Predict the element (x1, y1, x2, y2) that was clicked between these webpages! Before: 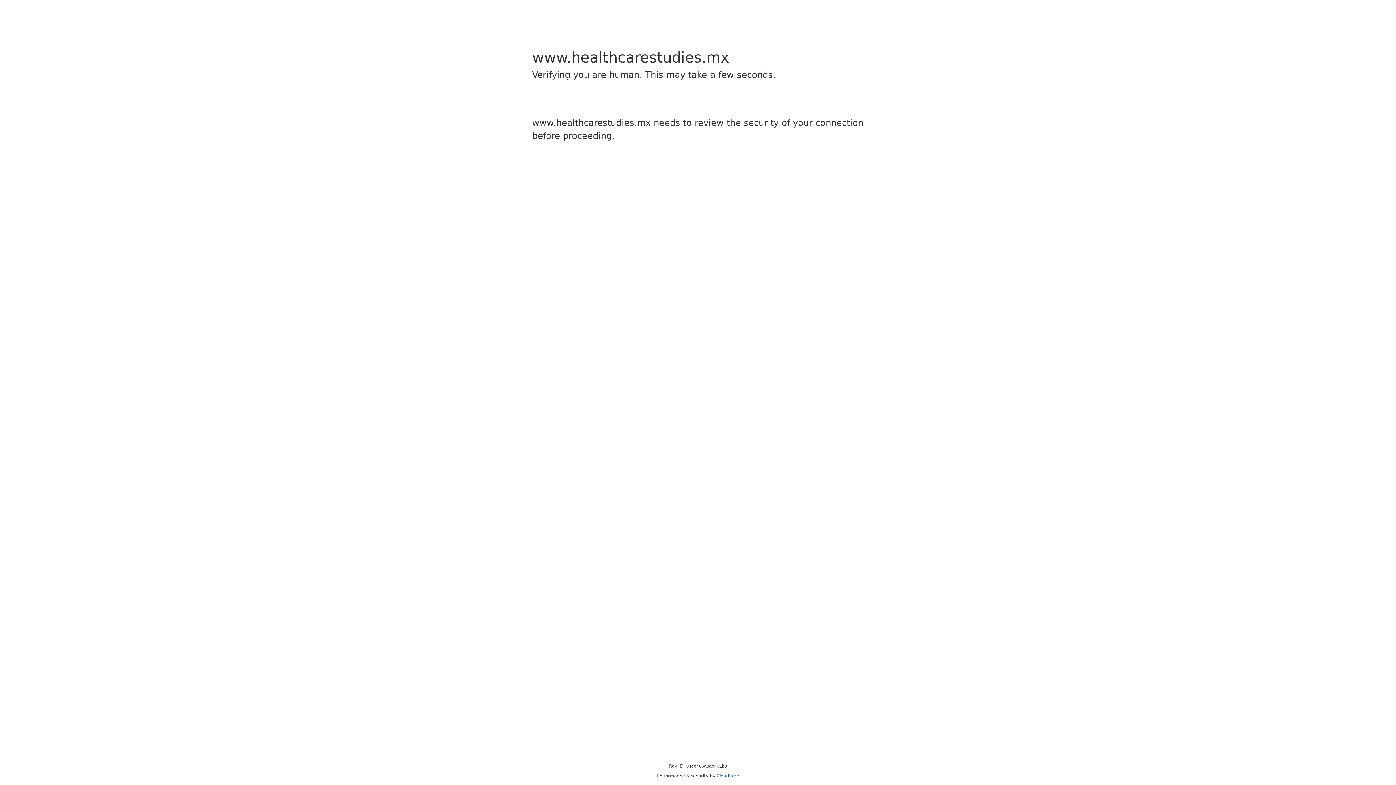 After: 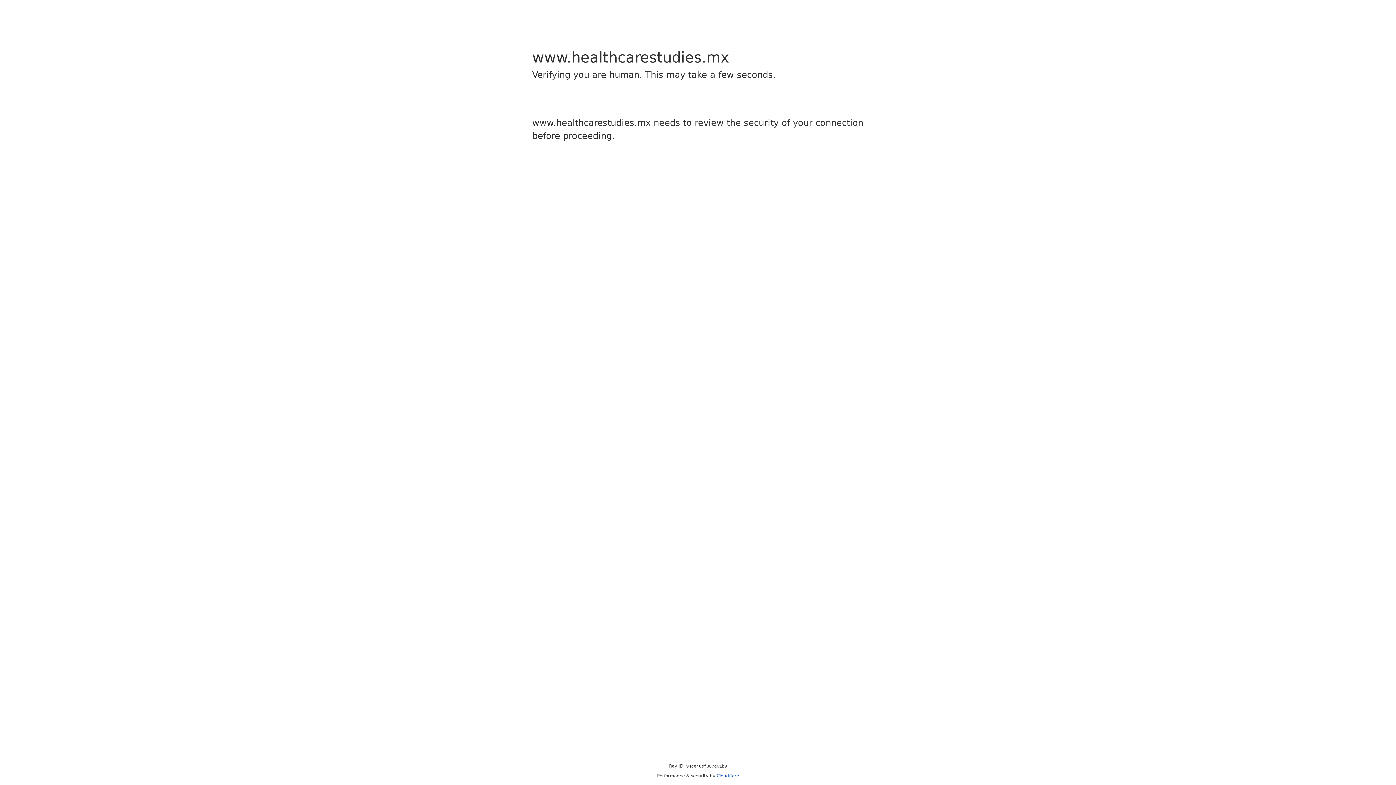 Action: label: Cloudflare bbox: (716, 773, 739, 778)